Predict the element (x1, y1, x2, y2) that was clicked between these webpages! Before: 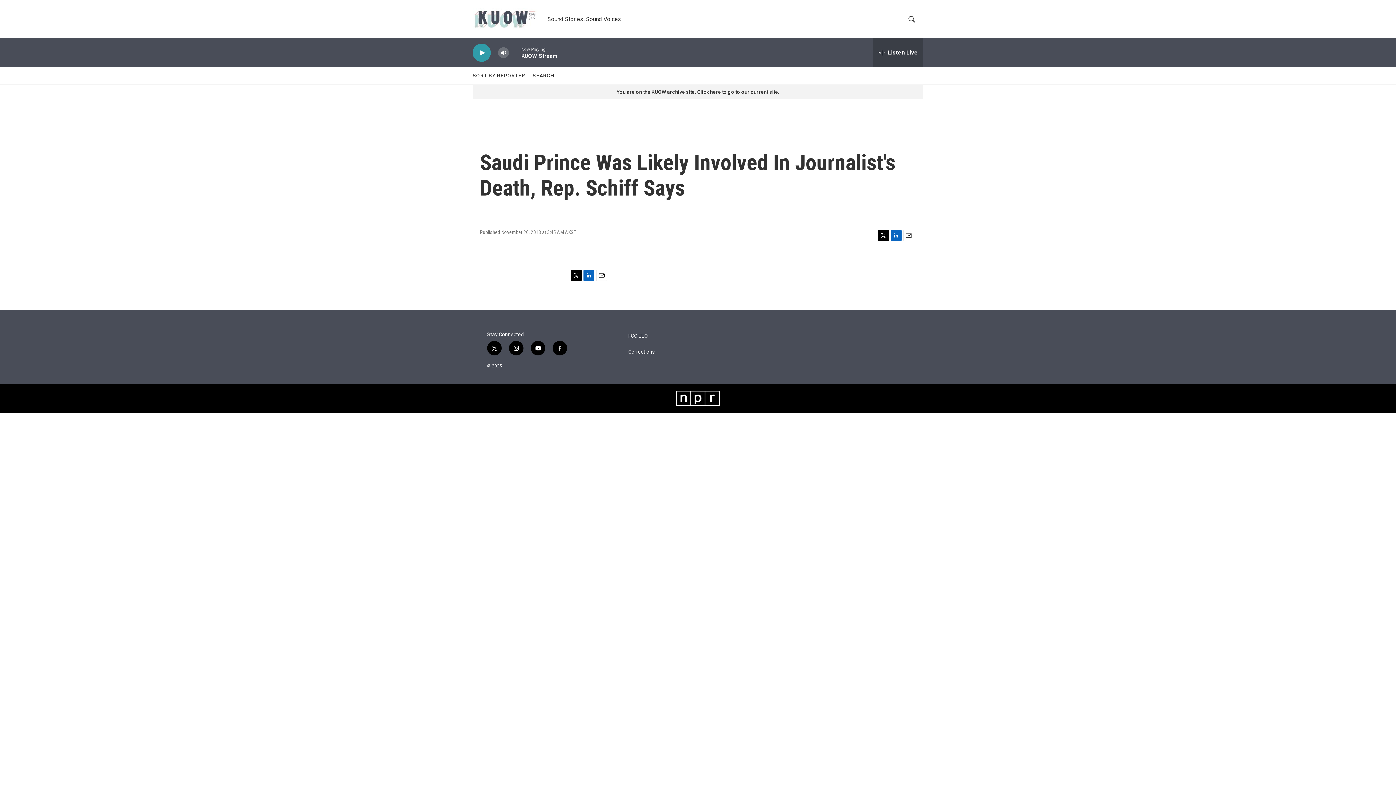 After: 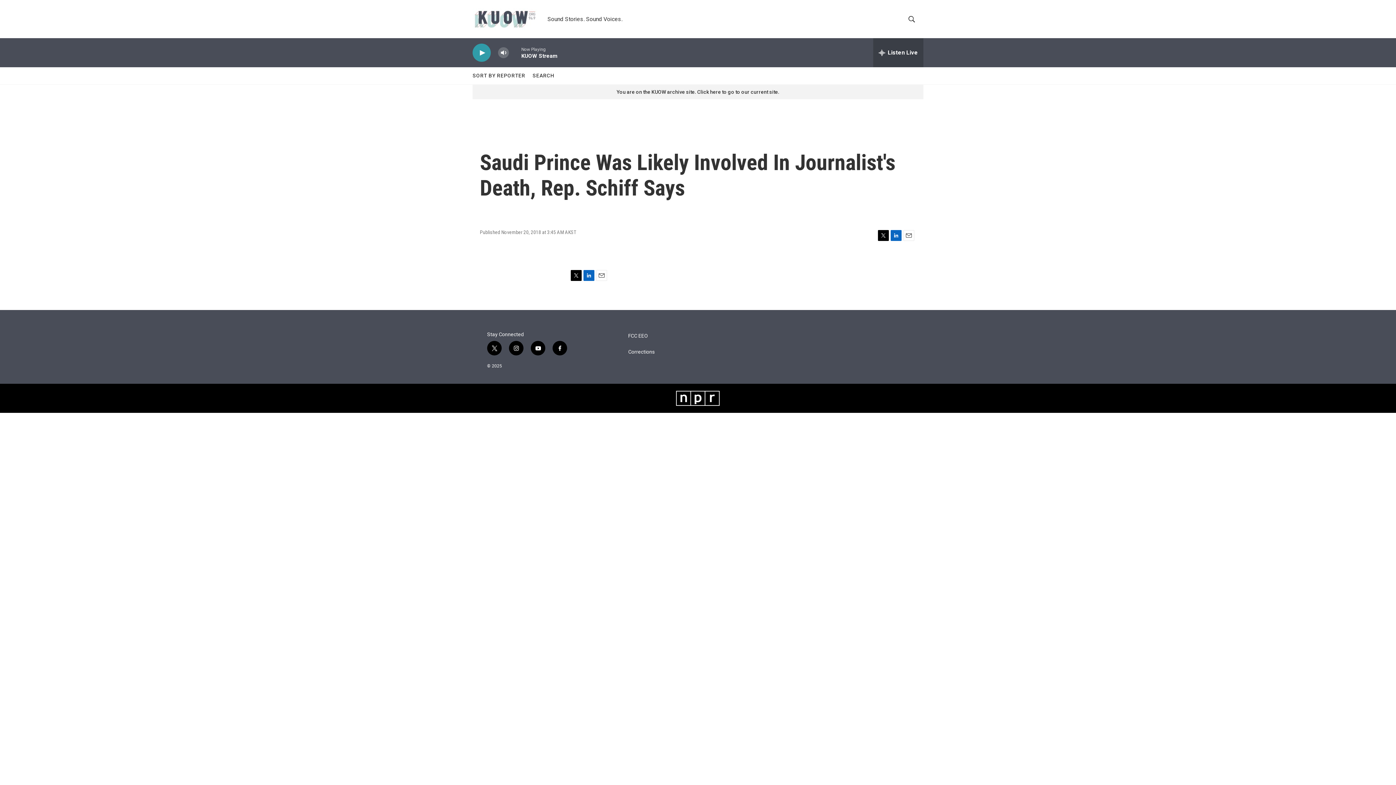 Action: bbox: (890, 230, 901, 241) label: LinkedIn